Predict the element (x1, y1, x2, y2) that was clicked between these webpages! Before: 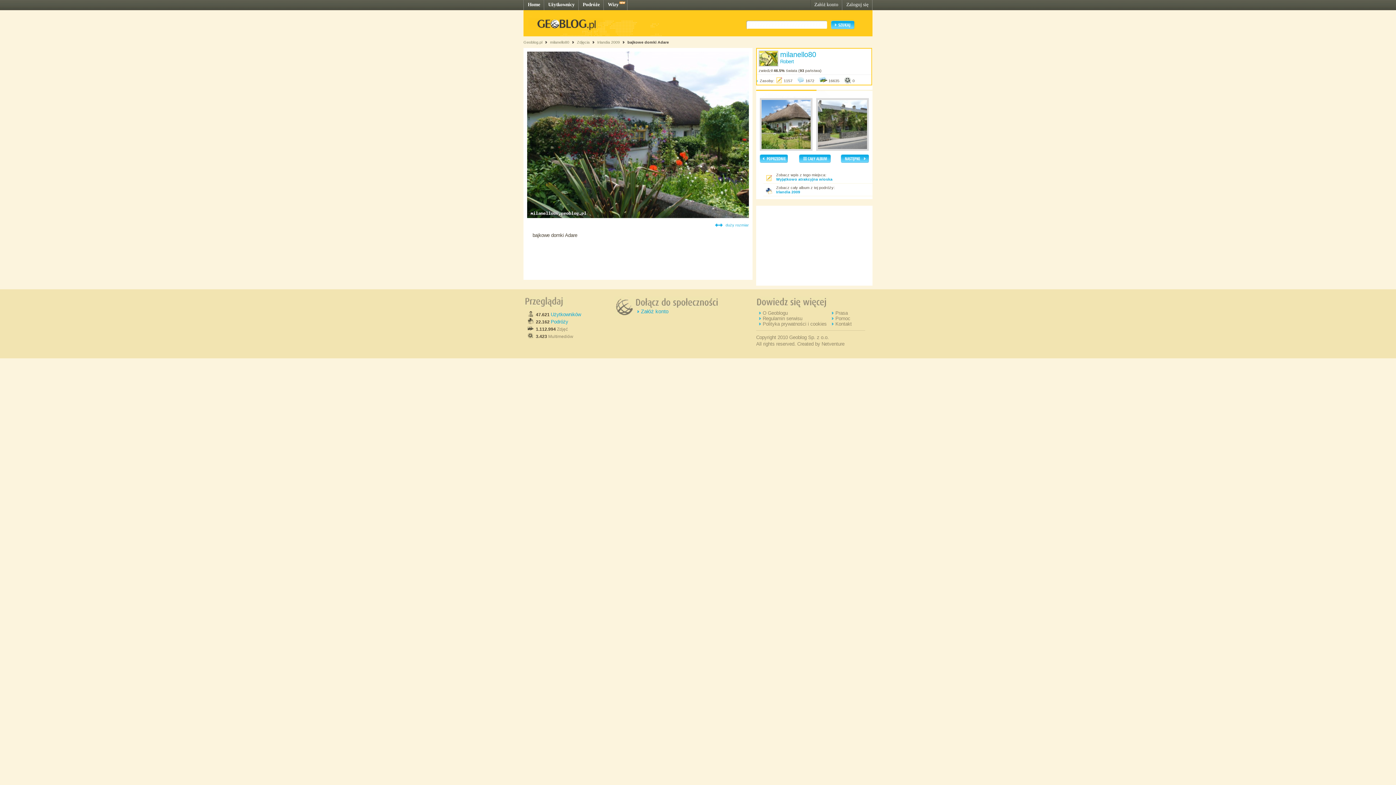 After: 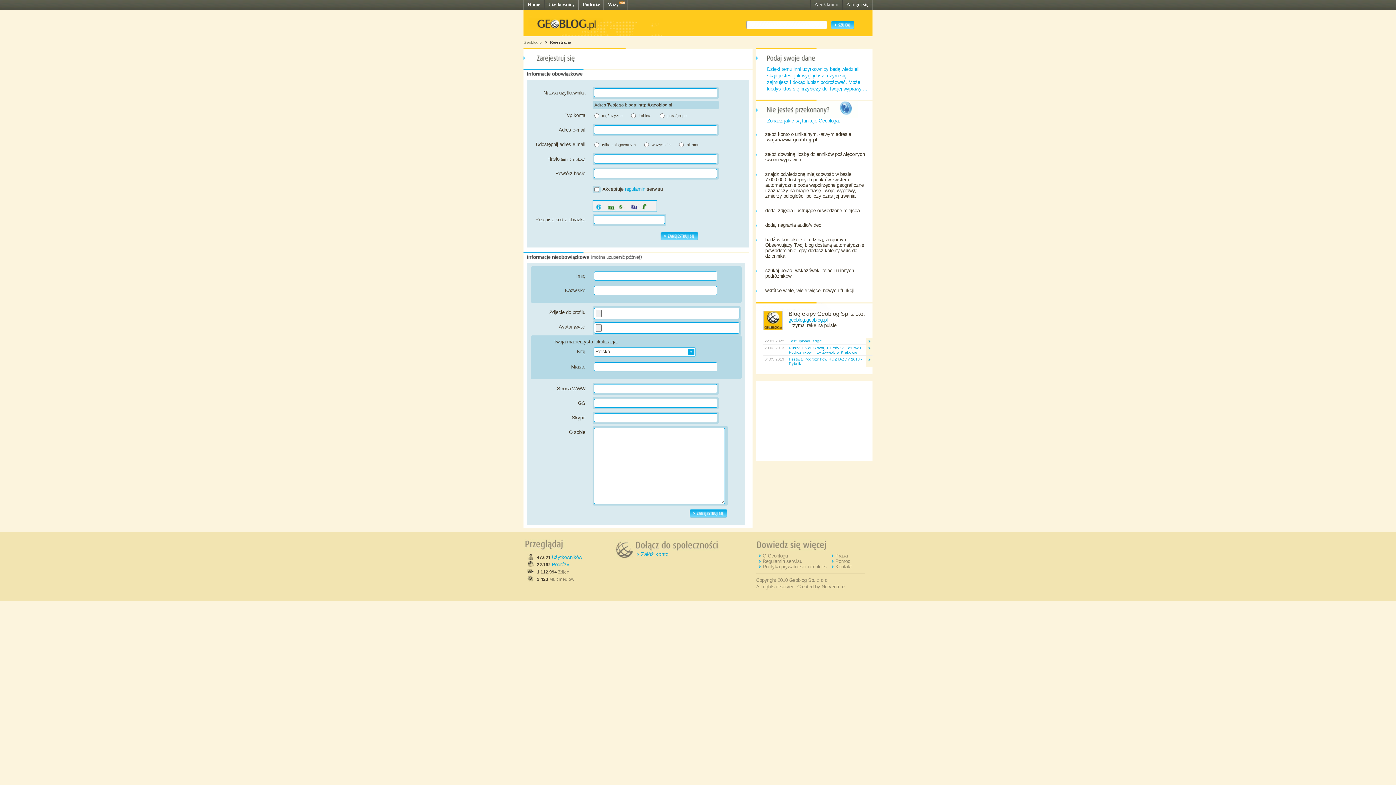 Action: bbox: (814, 1, 838, 7) label: Załóż konto